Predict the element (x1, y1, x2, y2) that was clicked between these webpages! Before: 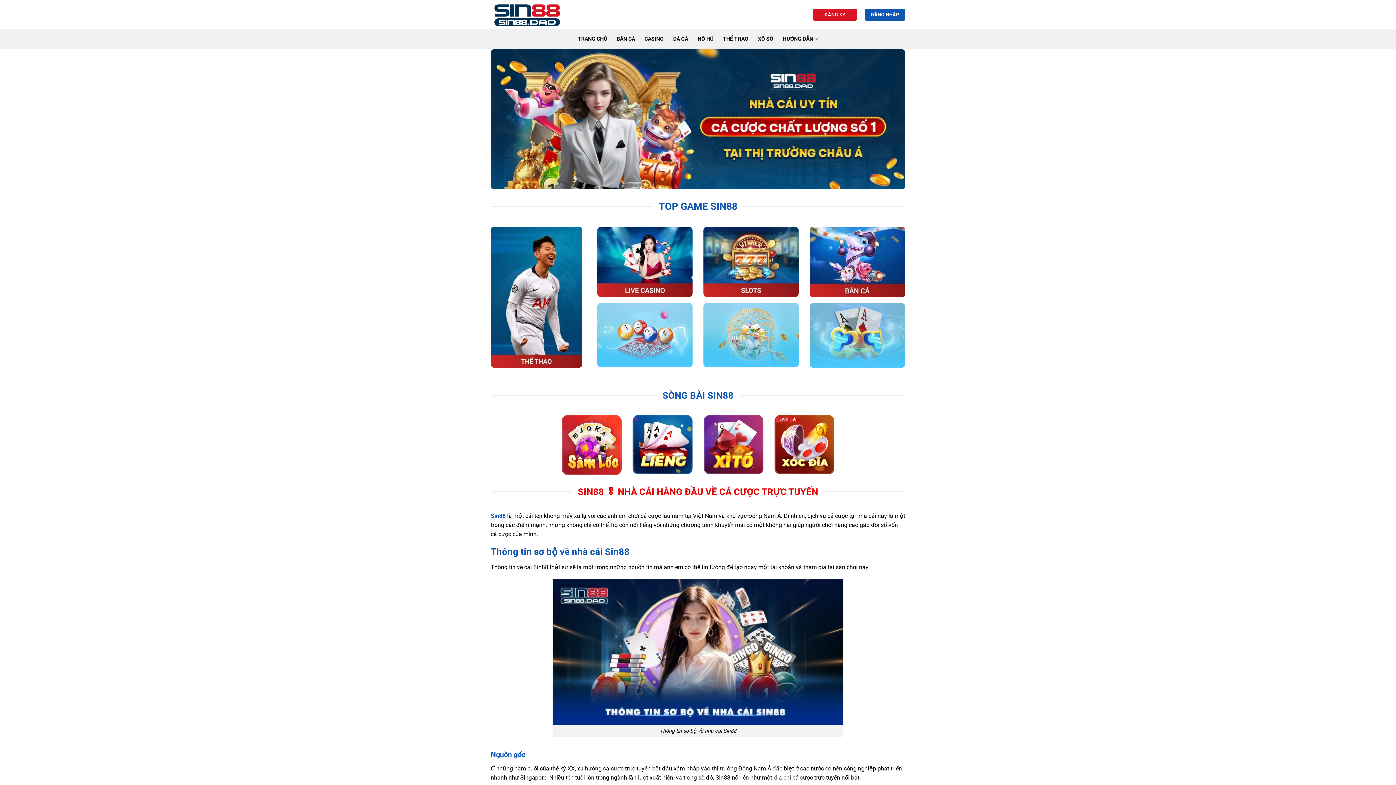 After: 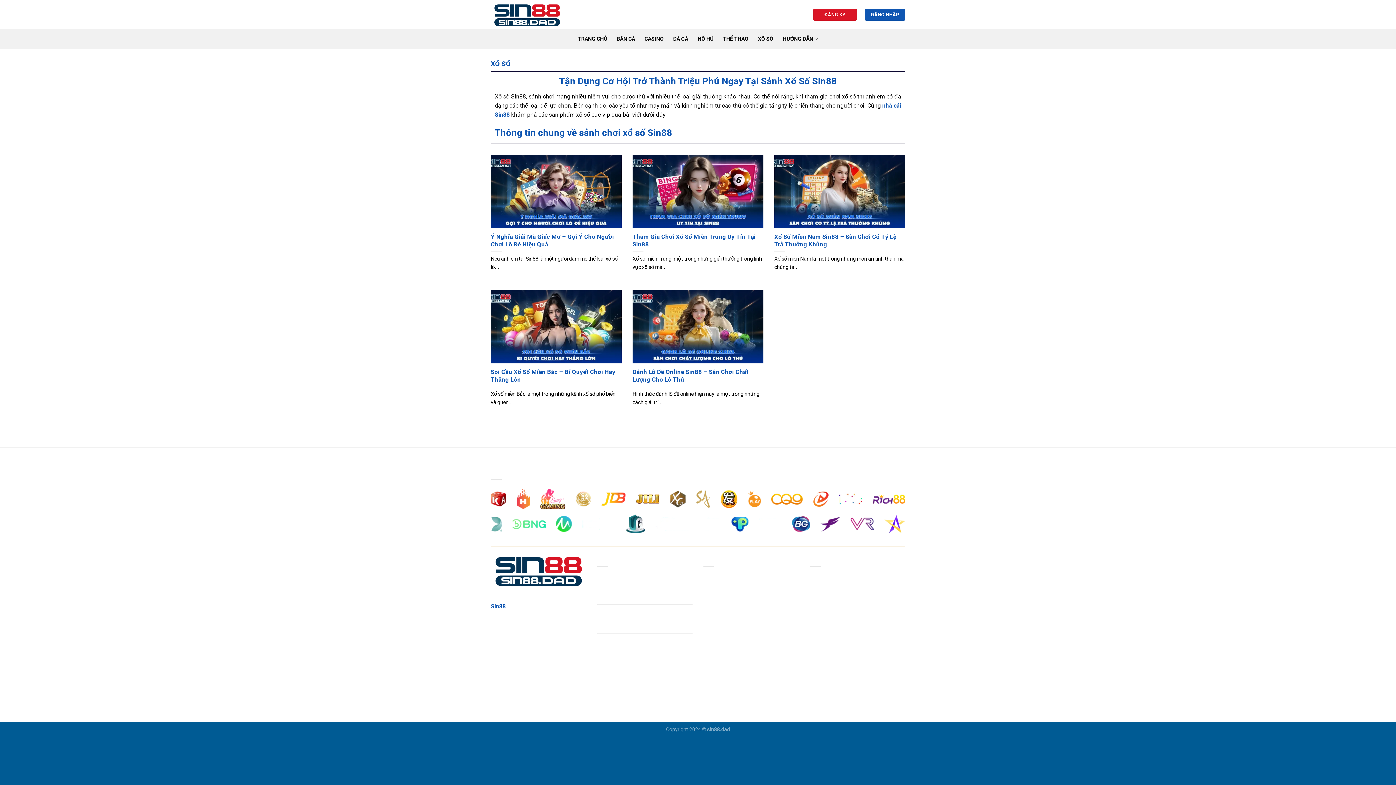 Action: label: XỔ SỐ bbox: (758, 32, 773, 45)